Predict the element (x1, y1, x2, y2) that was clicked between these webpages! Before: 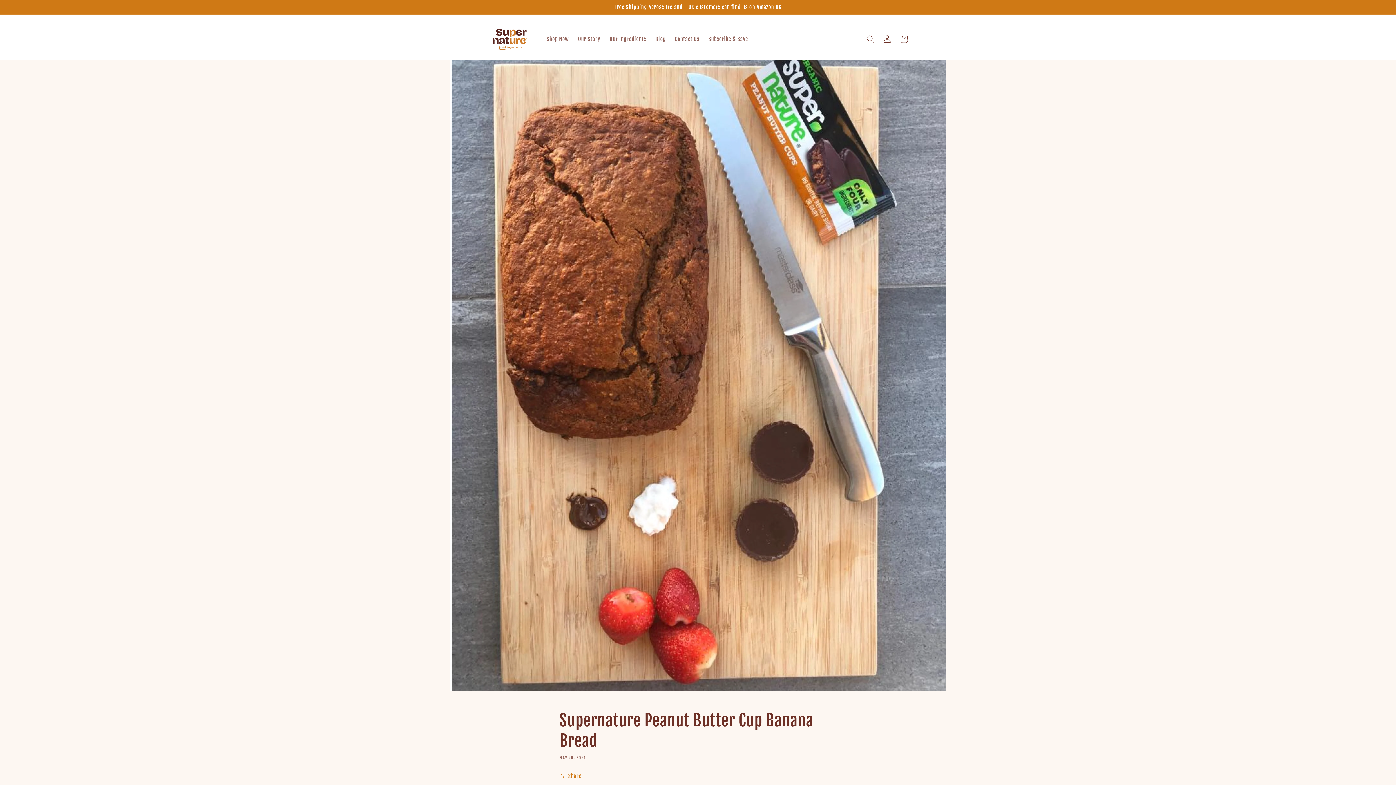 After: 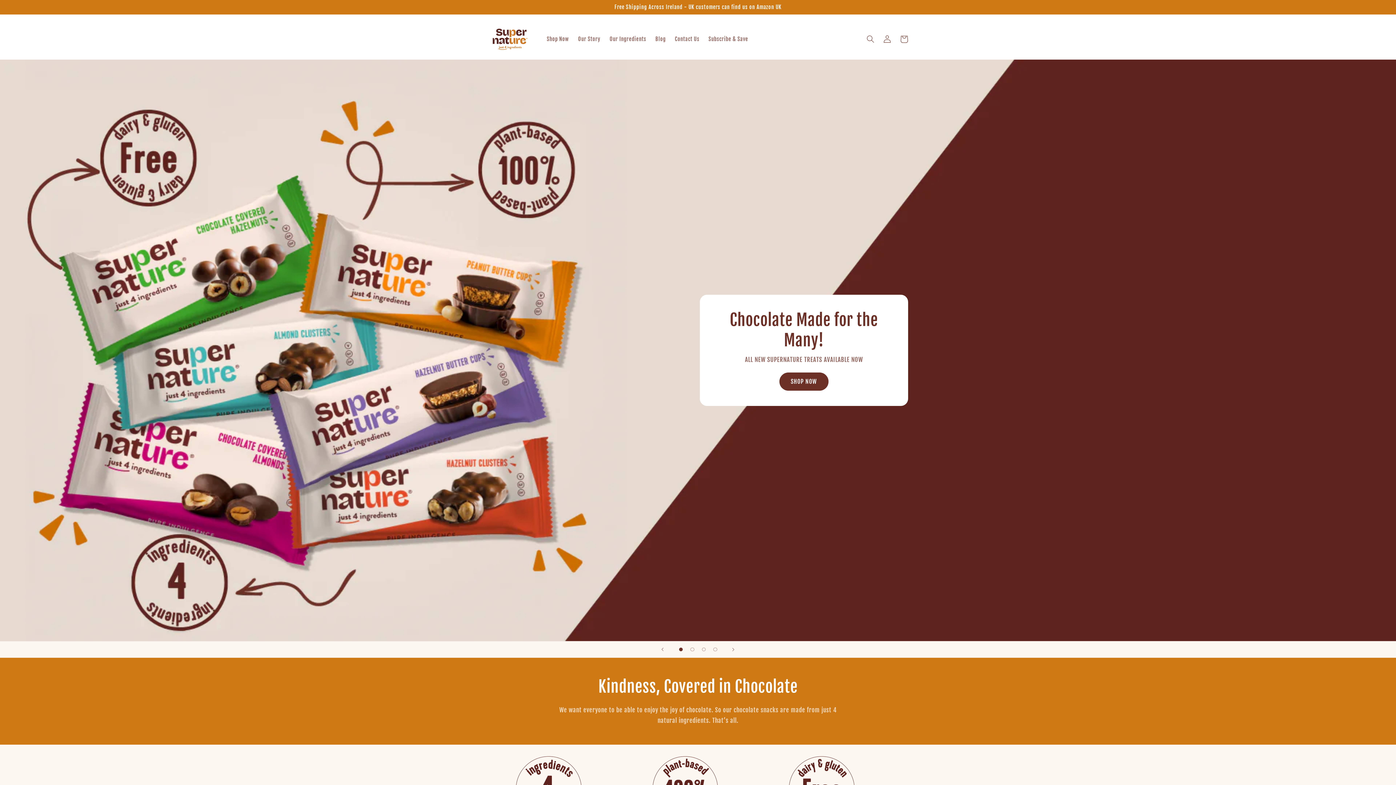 Action: bbox: (485, 21, 534, 56)